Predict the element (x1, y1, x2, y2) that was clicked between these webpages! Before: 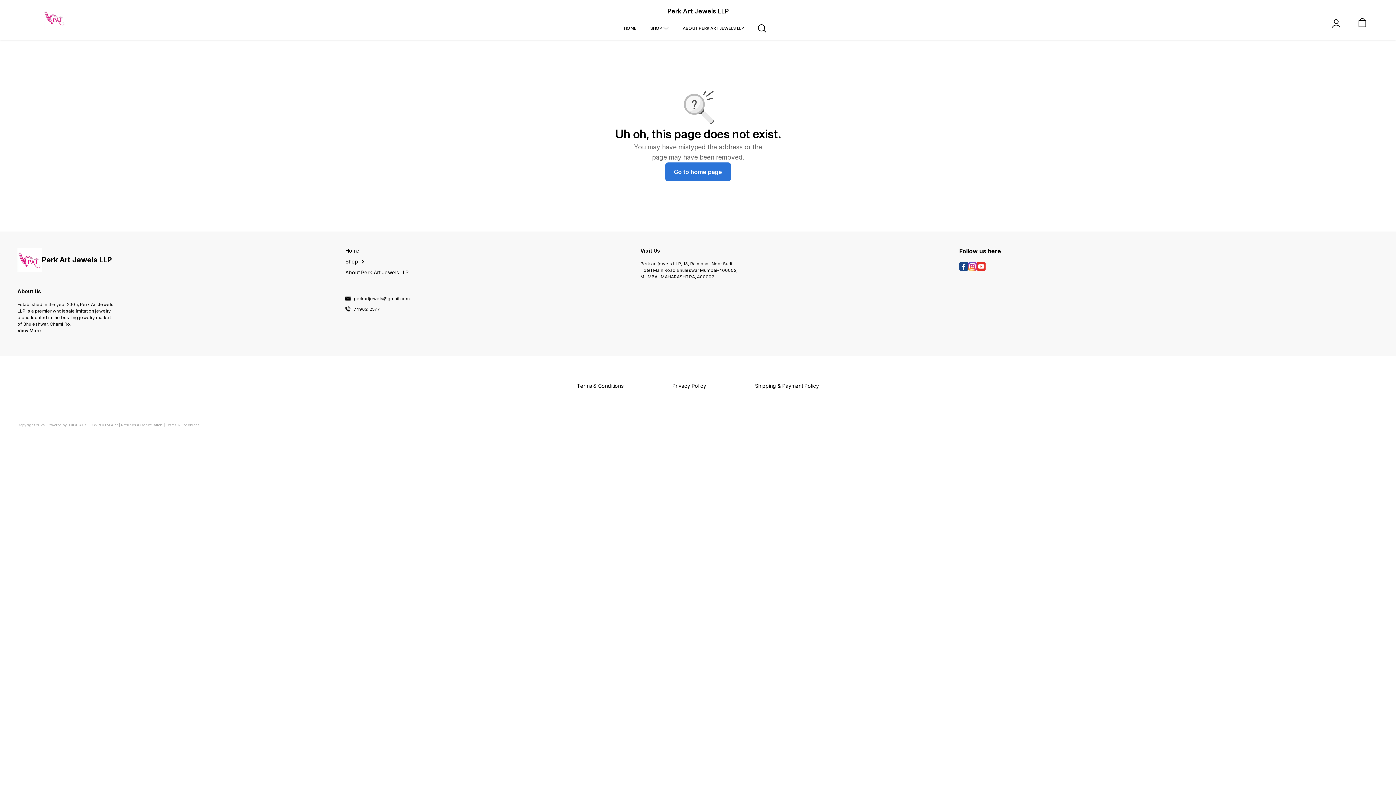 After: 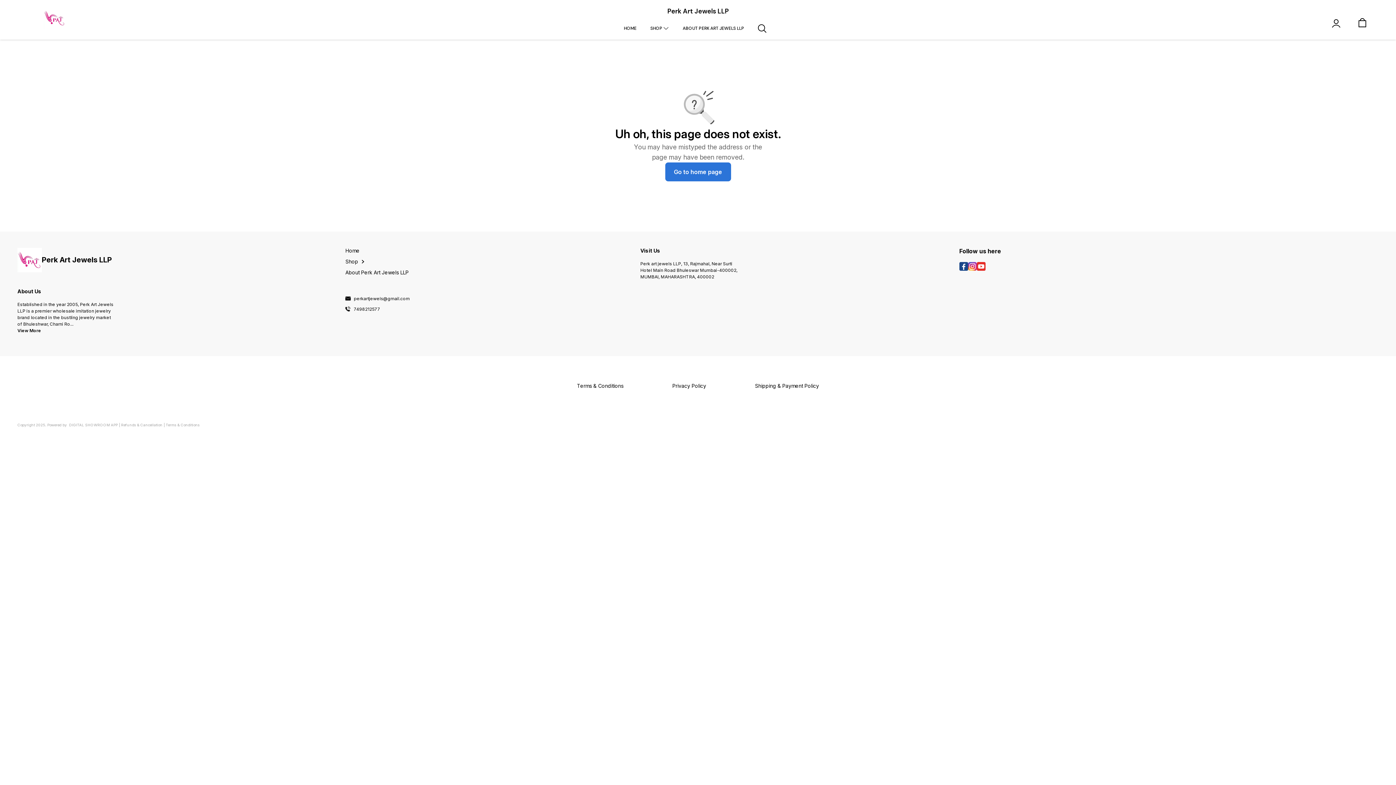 Action: bbox: (968, 265, 977, 272)